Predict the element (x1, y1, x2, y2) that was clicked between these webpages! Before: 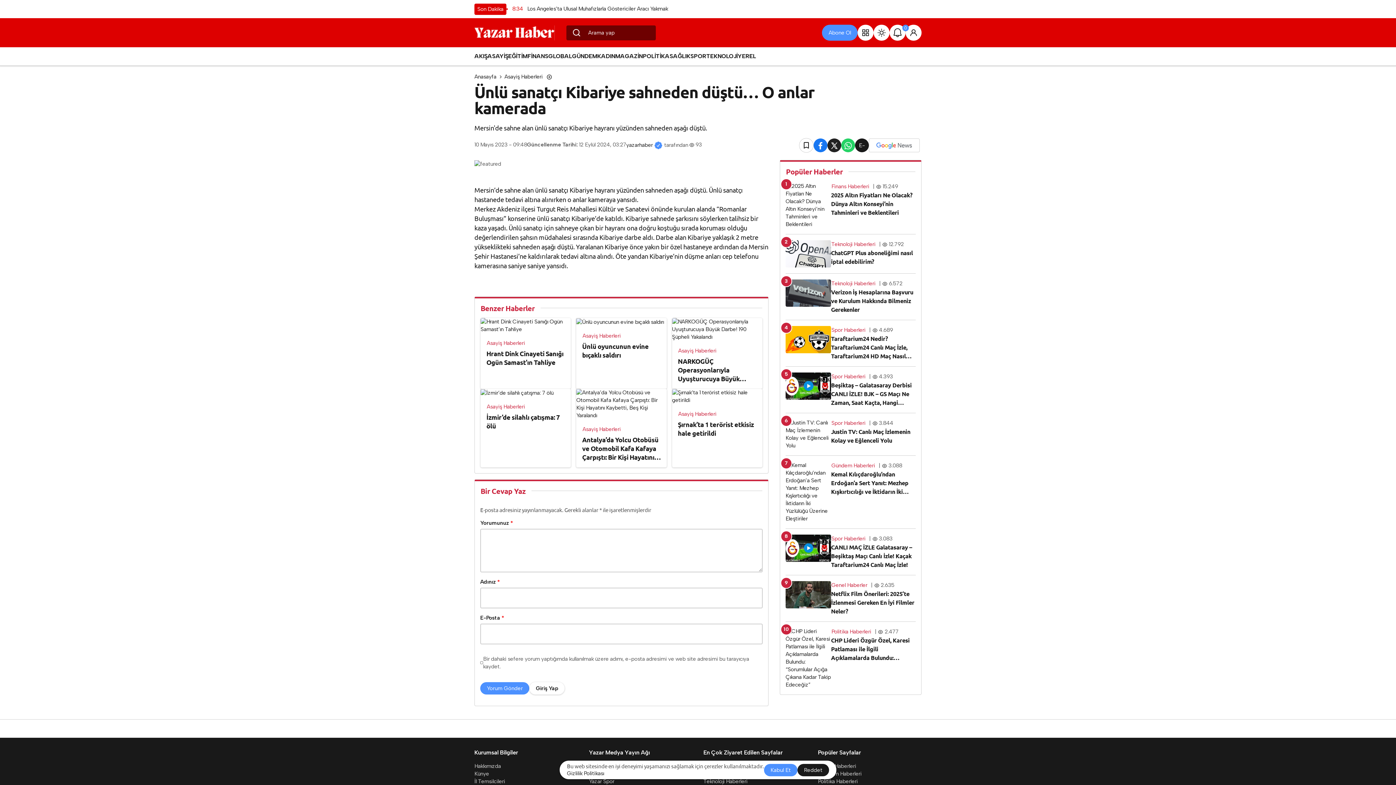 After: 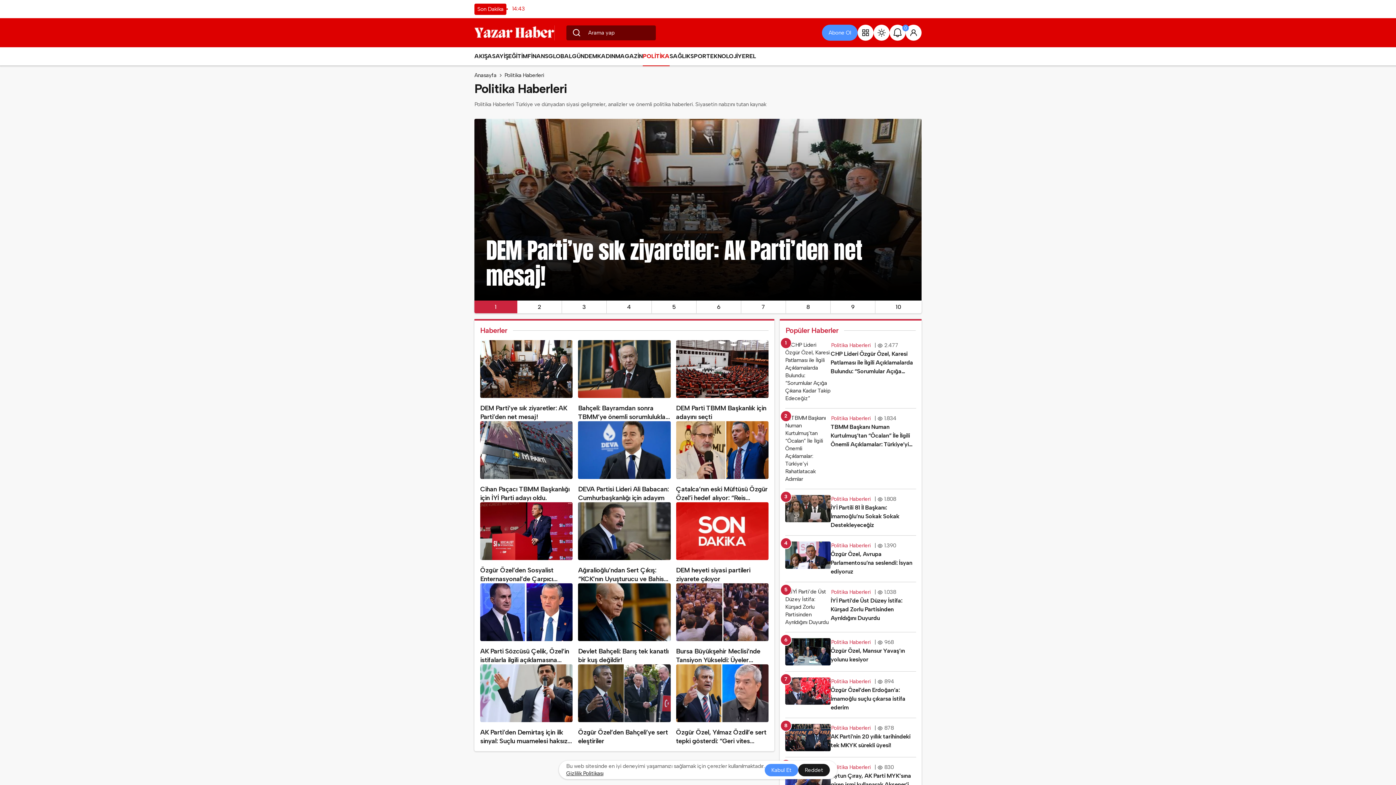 Action: bbox: (818, 778, 858, 785) label: Politika Haberleri